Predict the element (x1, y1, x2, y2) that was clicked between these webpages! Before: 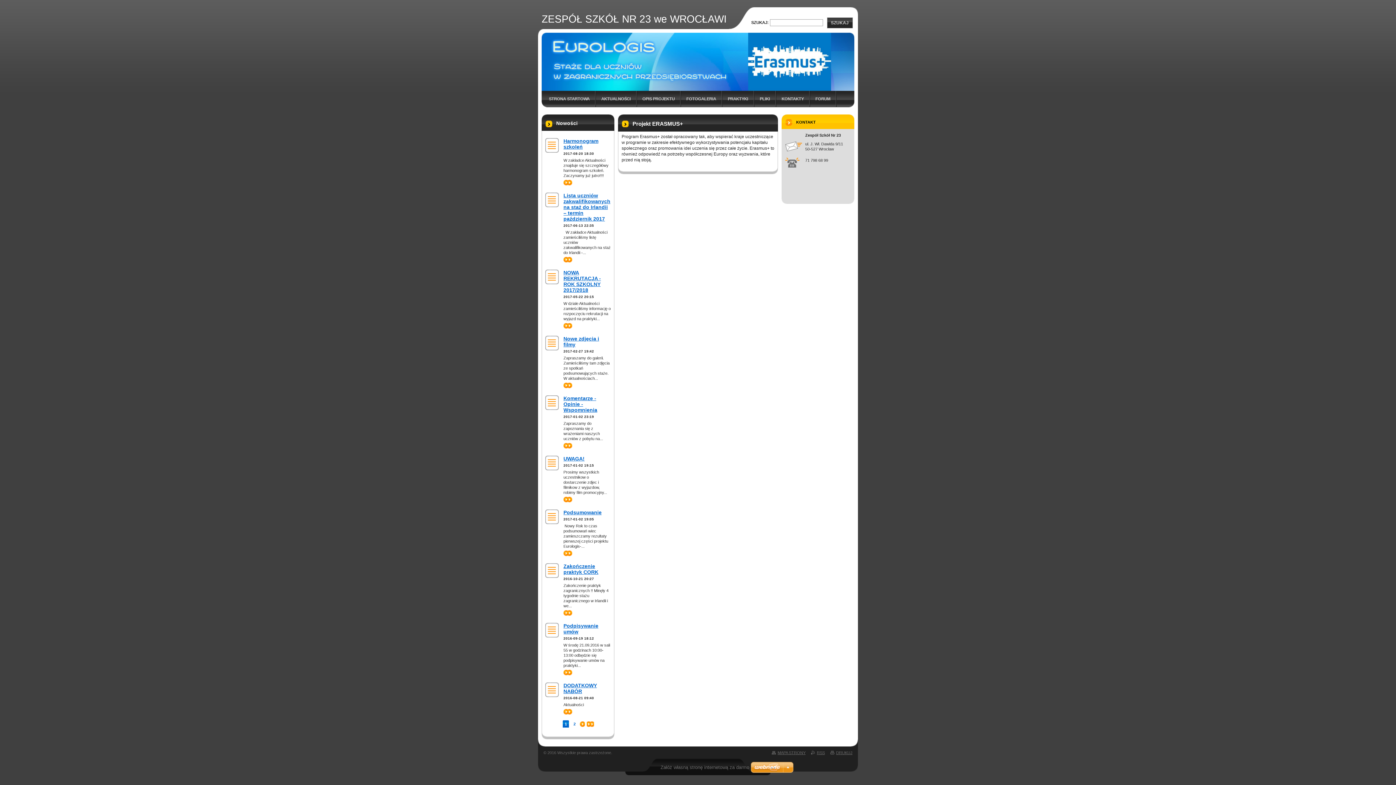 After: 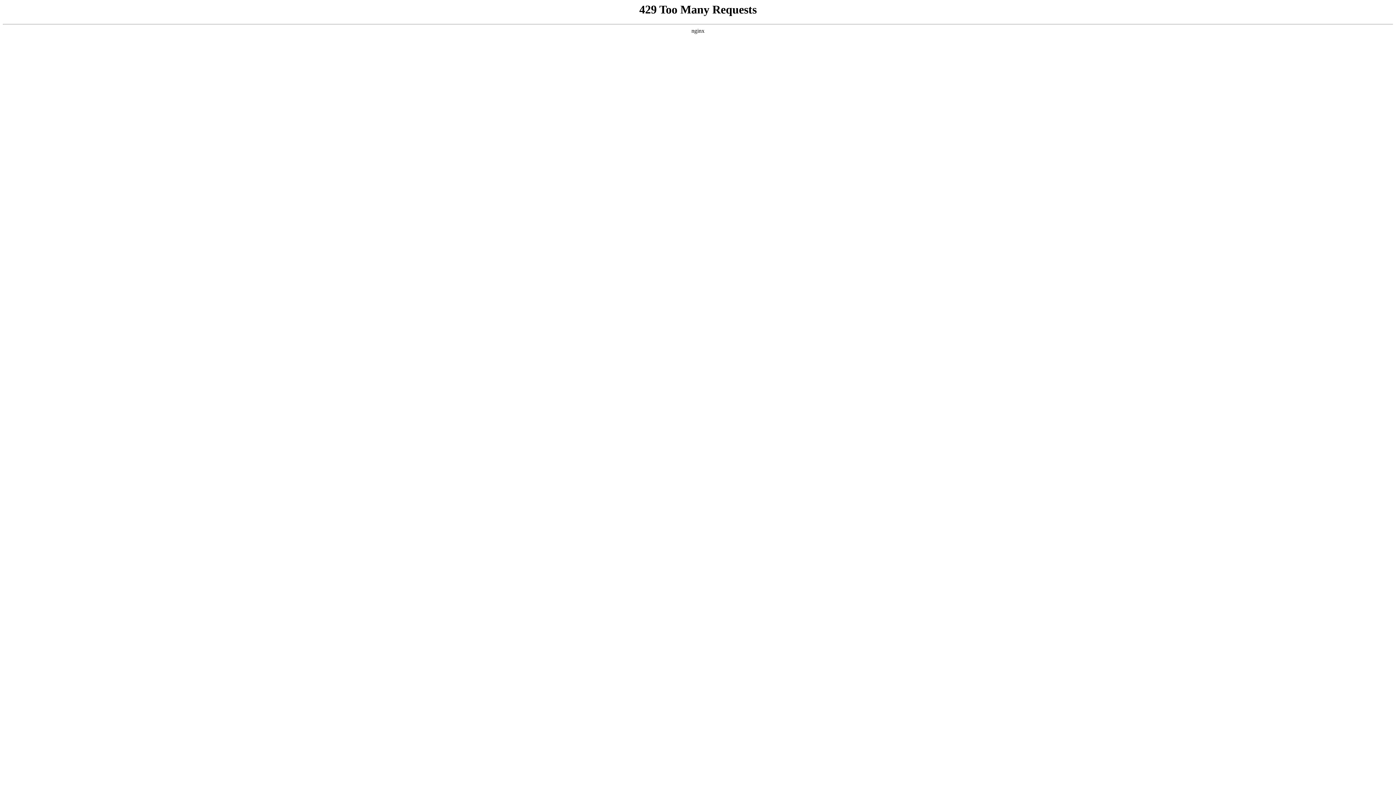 Action: bbox: (750, 762, 793, 774)